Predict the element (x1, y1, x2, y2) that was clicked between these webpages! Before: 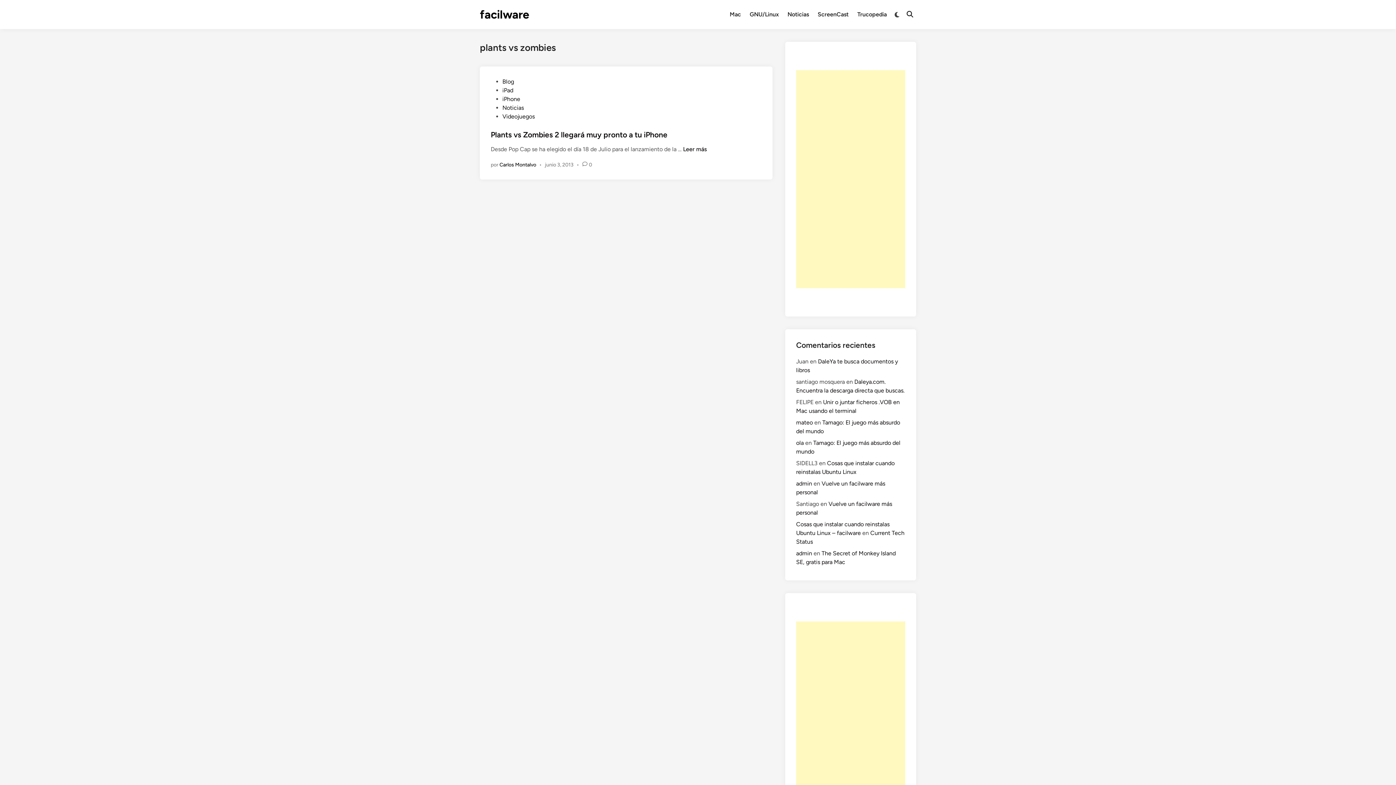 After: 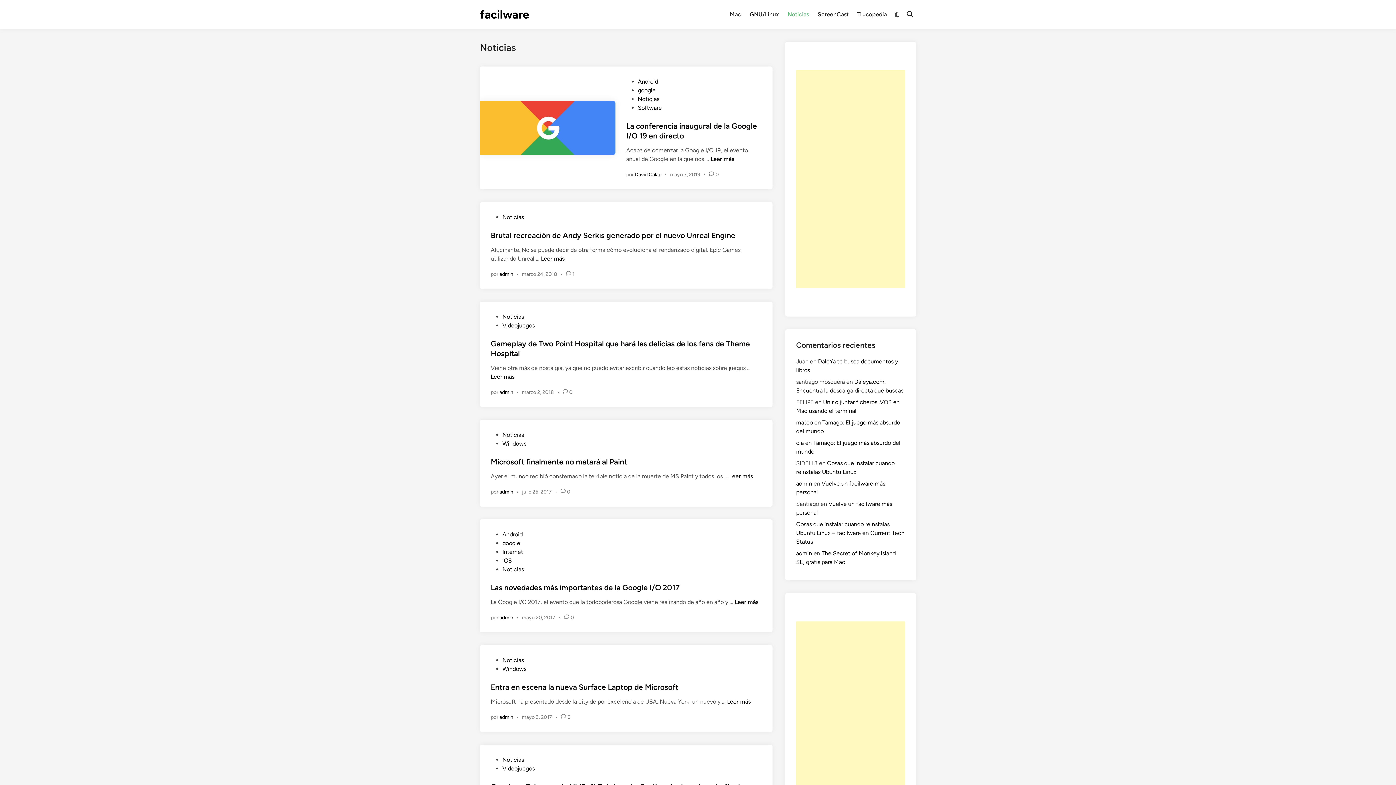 Action: label: Noticias bbox: (783, 5, 813, 23)